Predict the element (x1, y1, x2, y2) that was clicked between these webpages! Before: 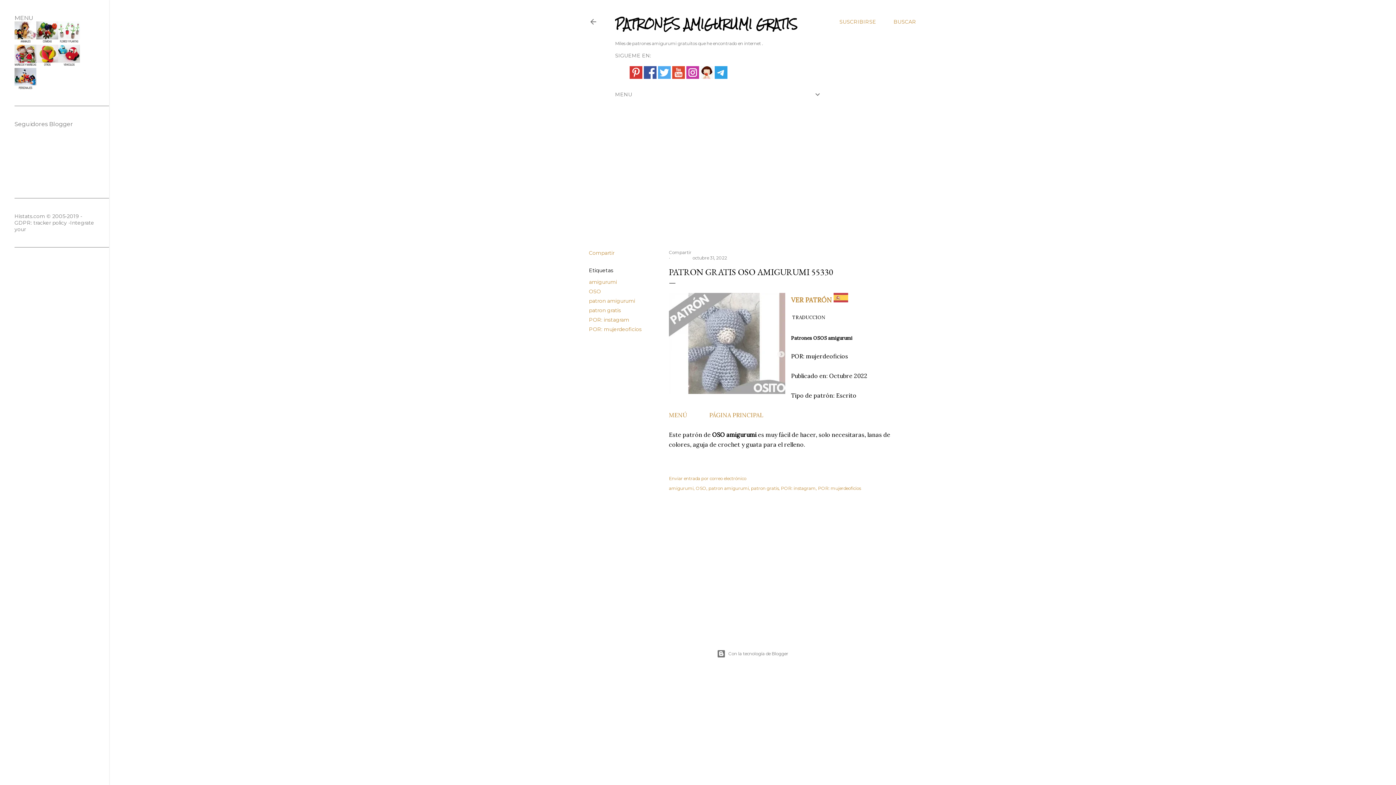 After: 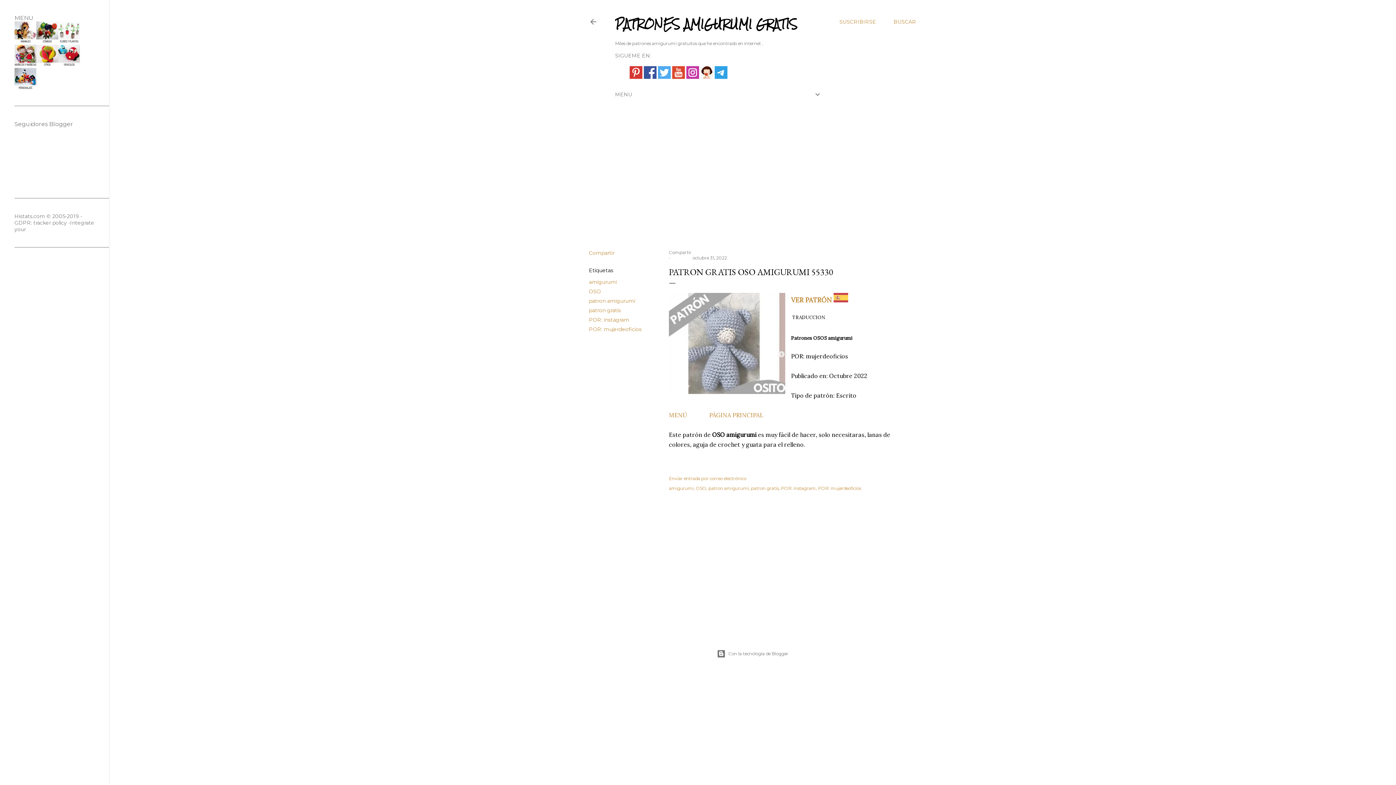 Action: bbox: (714, 66, 727, 76)